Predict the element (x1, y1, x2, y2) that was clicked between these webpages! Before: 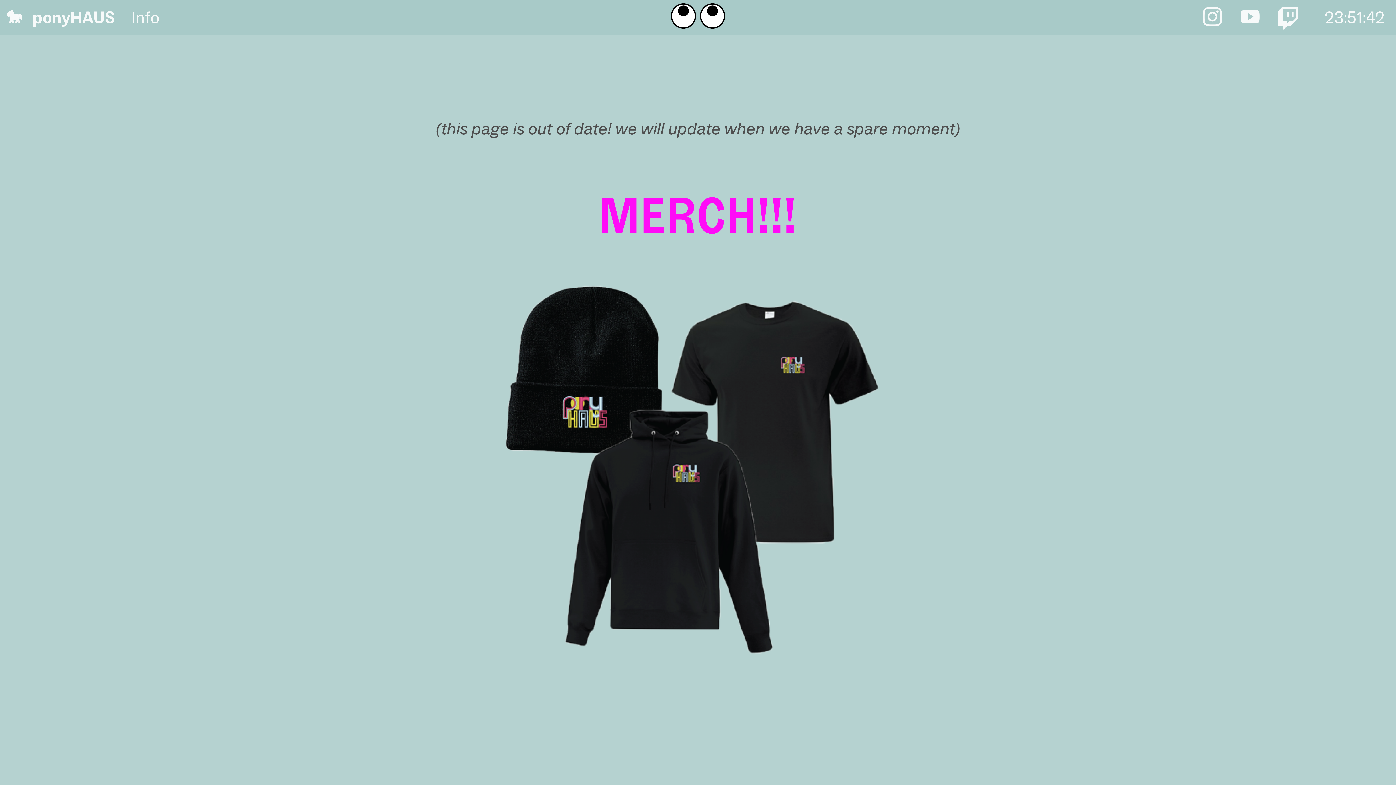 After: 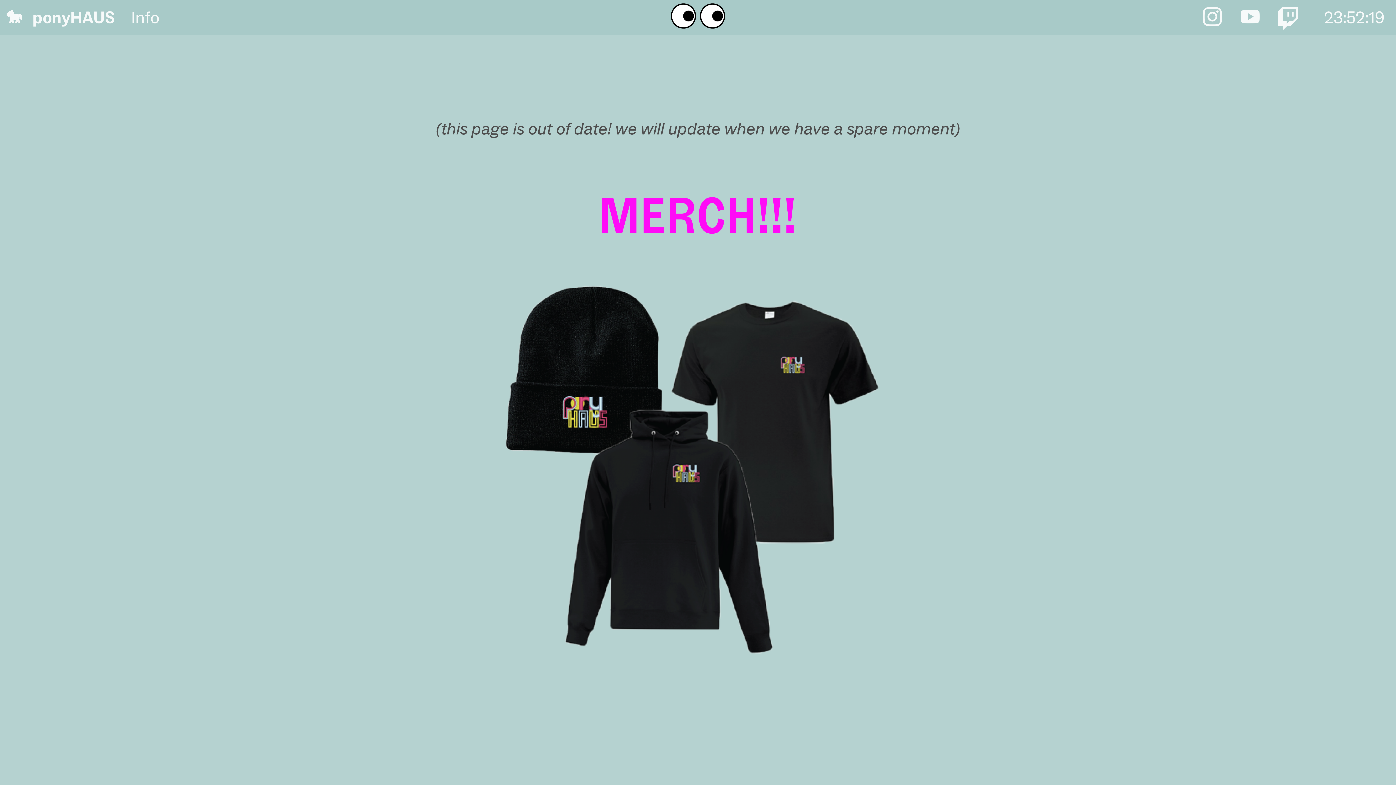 Action: bbox: (1276, 8, 1299, 27) label: 󰀀︎